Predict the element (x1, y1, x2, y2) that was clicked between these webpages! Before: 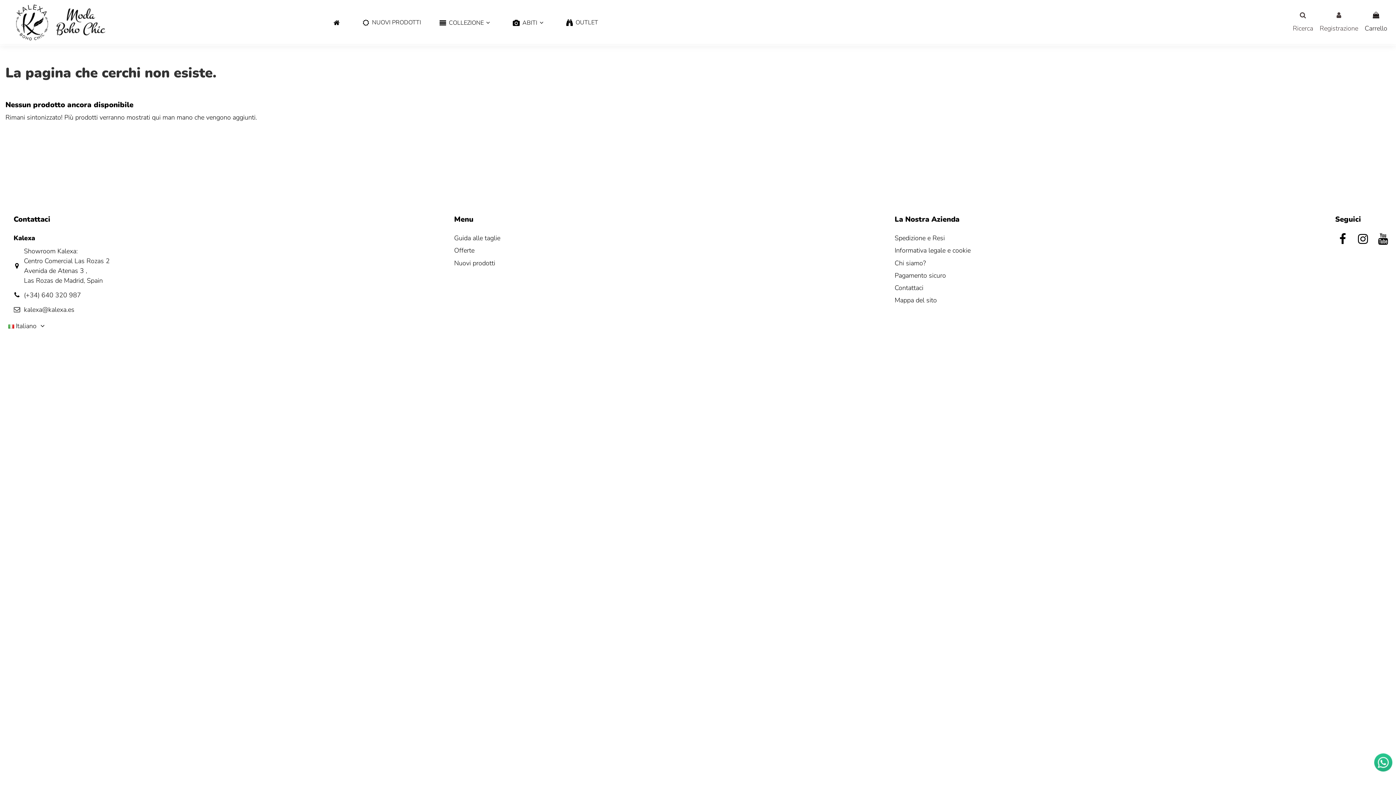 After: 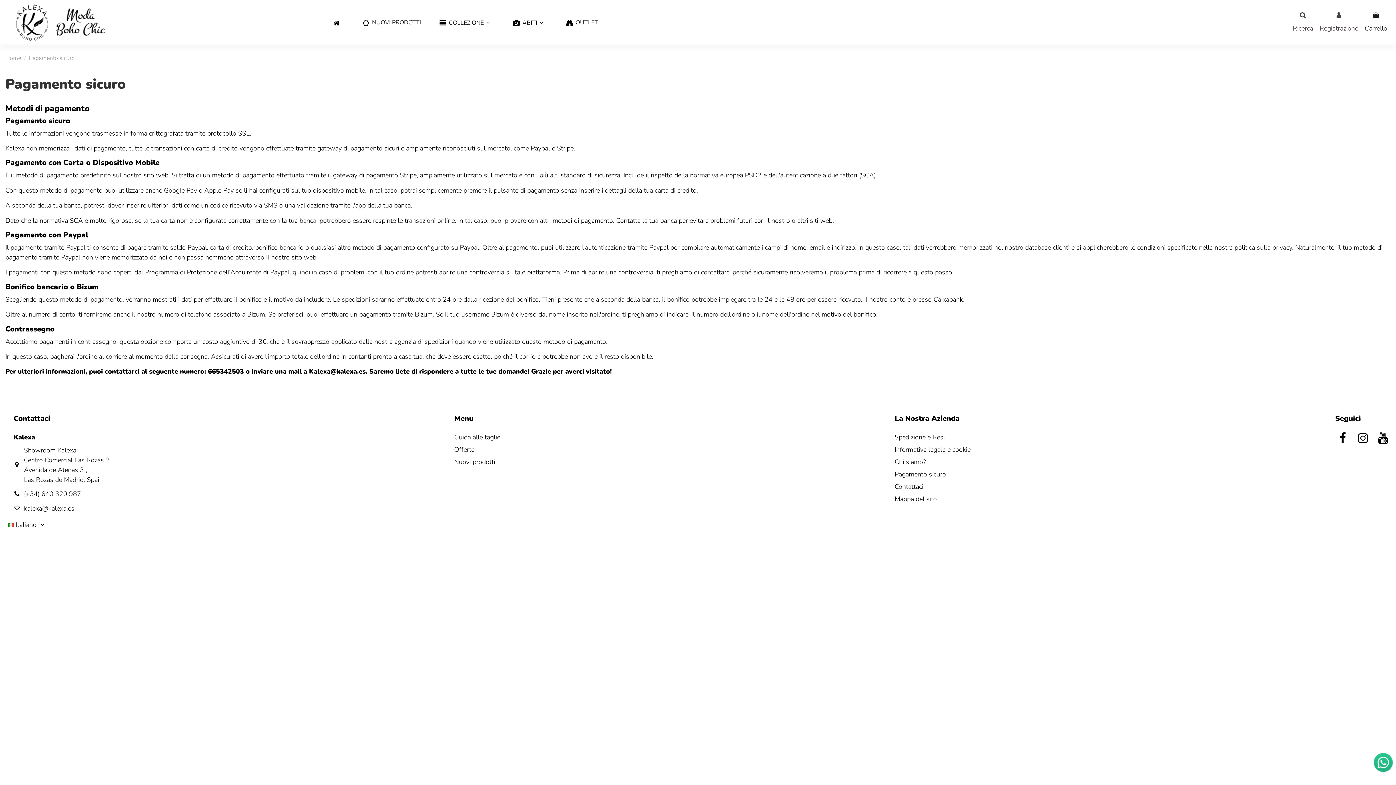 Action: label: Pagamento sicuro bbox: (894, 270, 946, 280)